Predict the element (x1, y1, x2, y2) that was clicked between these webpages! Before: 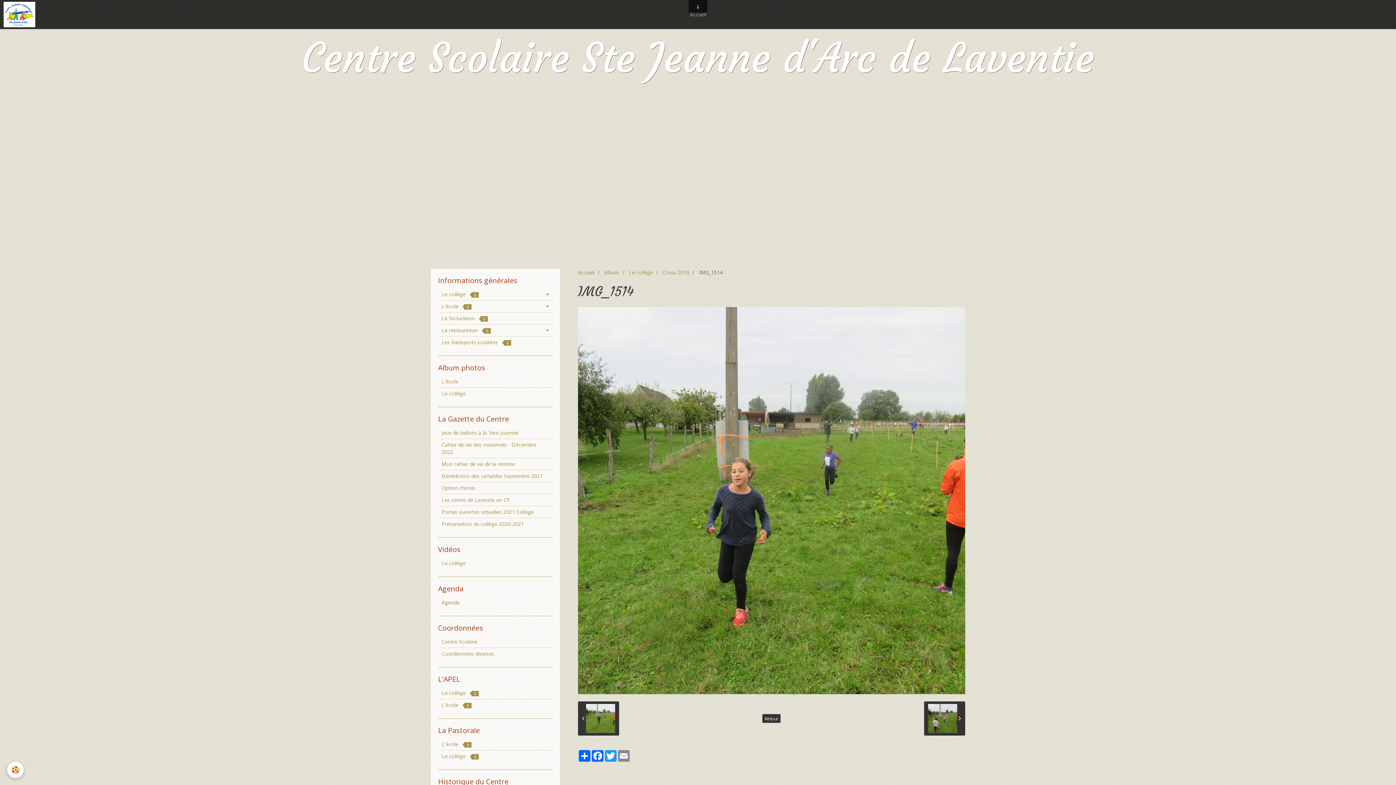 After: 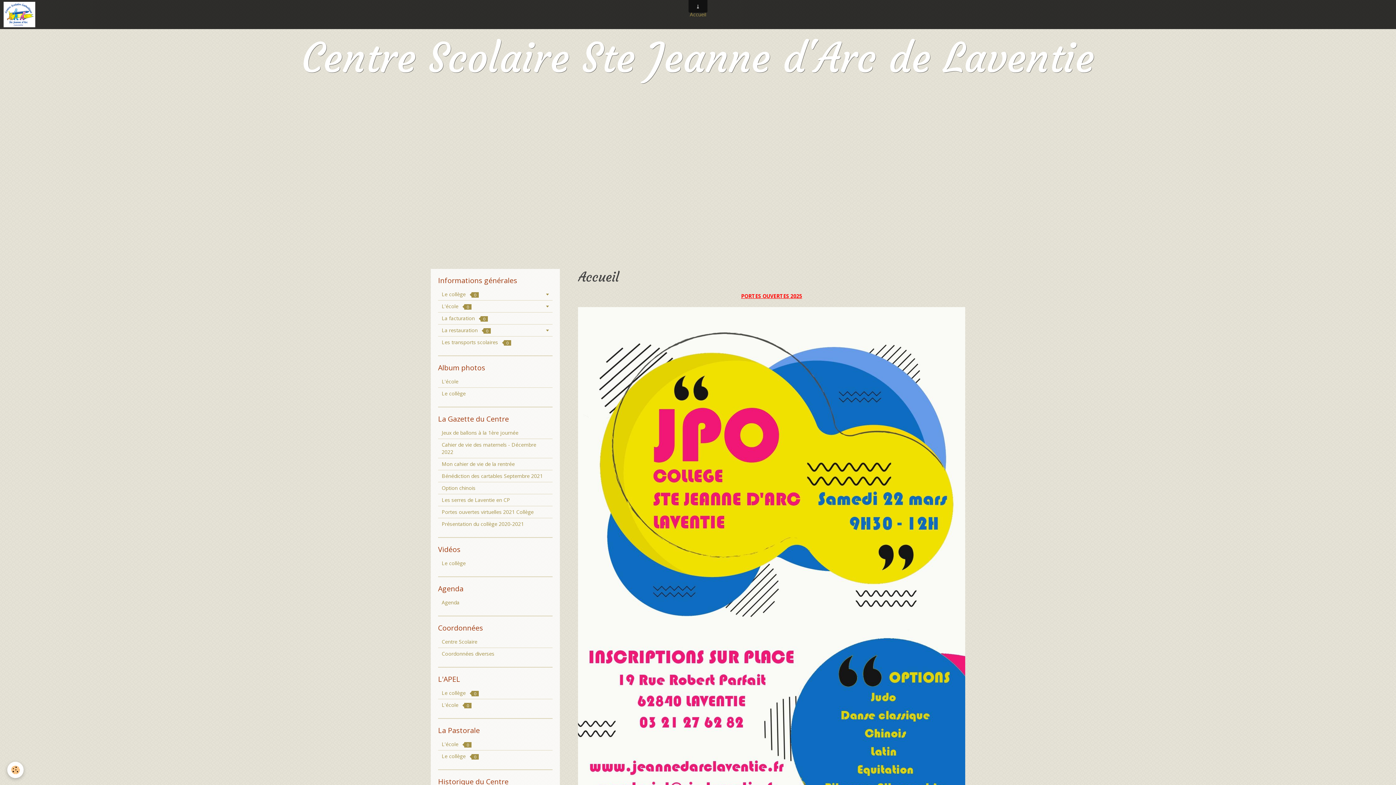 Action: label: Accueil bbox: (578, 269, 594, 276)